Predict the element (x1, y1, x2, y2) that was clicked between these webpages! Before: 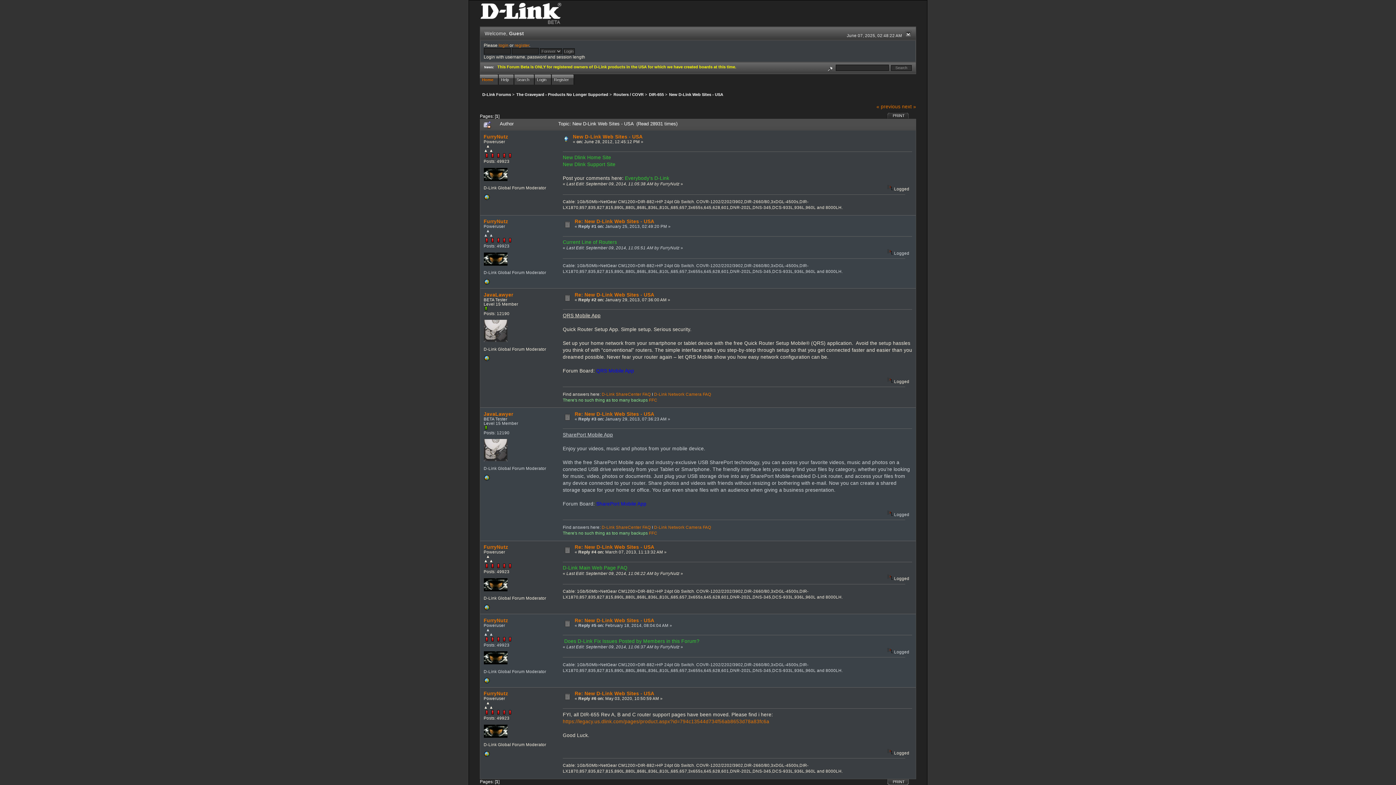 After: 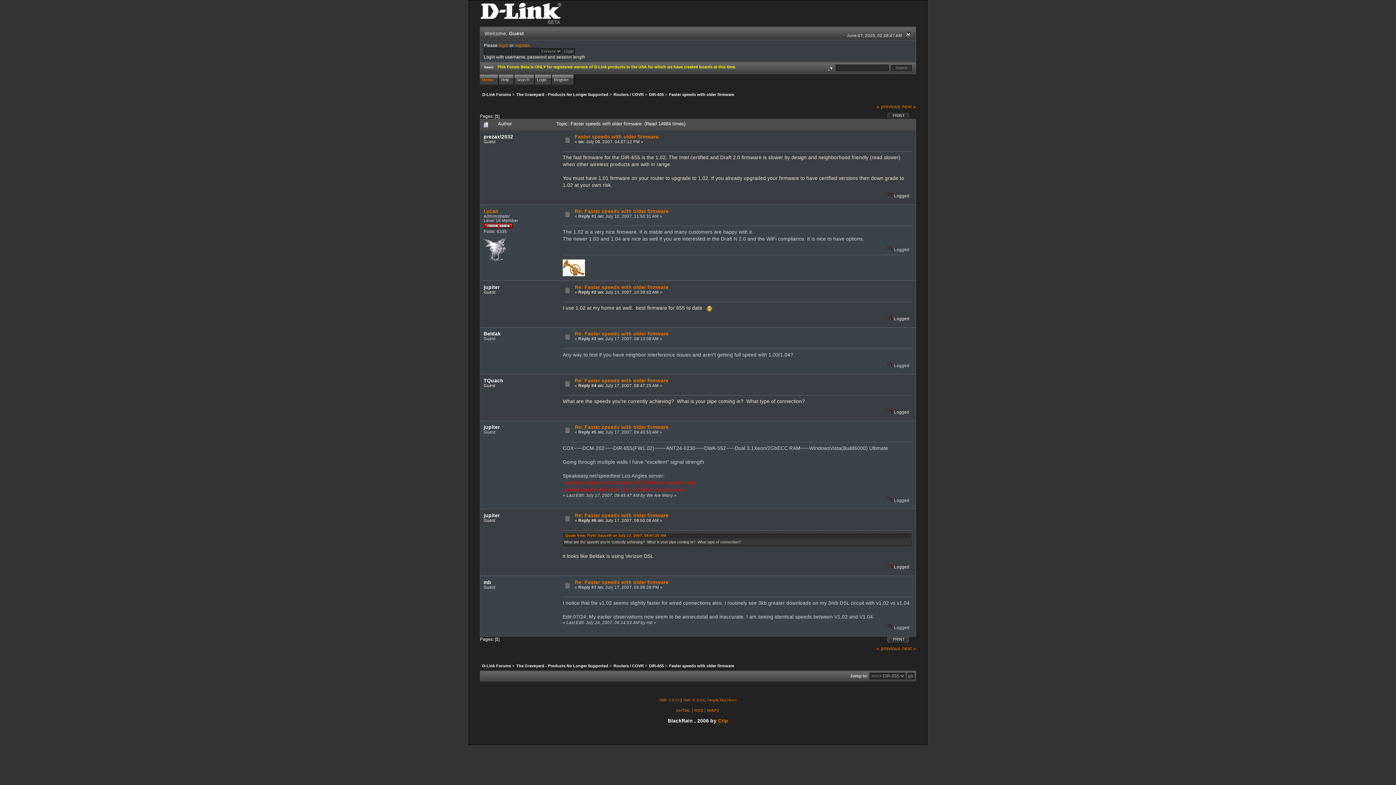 Action: bbox: (876, 103, 900, 109) label: « previous